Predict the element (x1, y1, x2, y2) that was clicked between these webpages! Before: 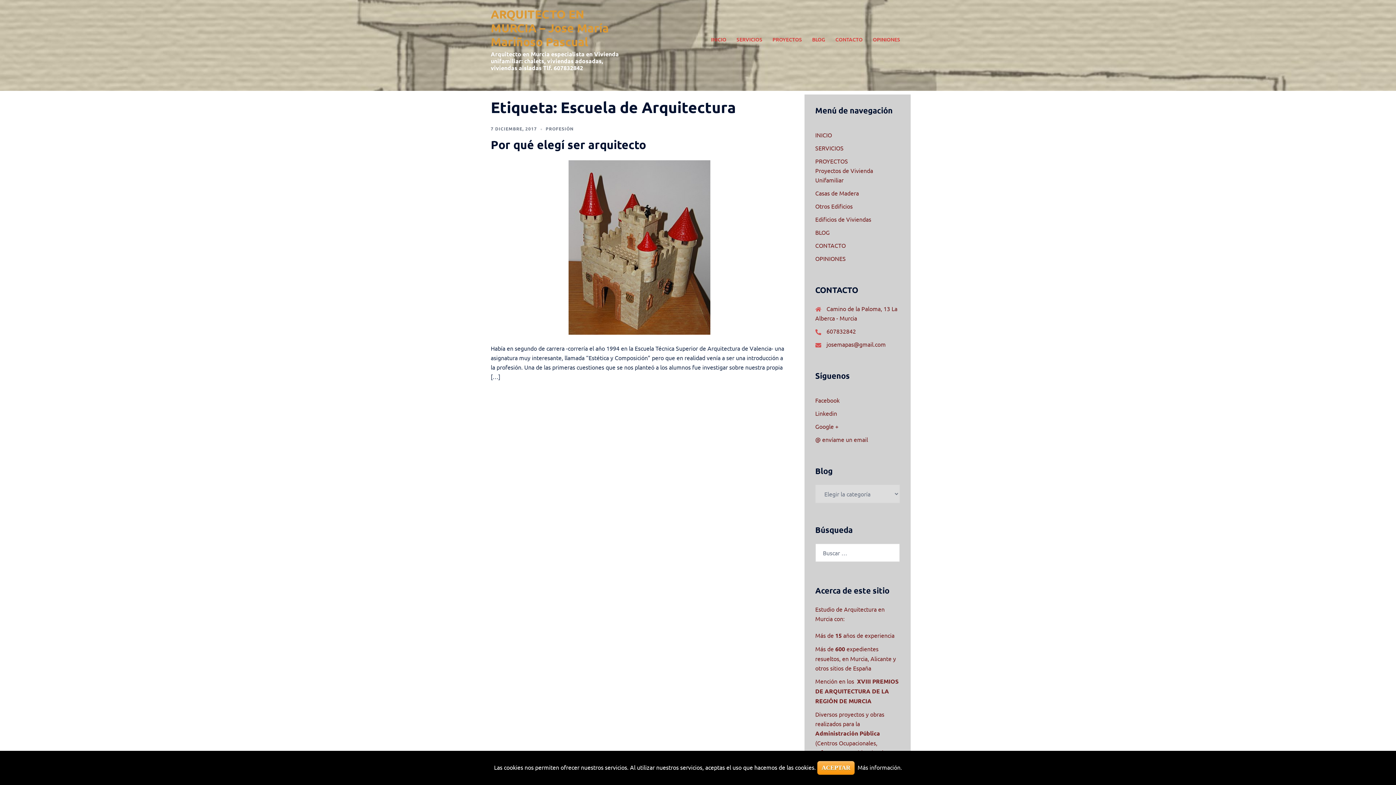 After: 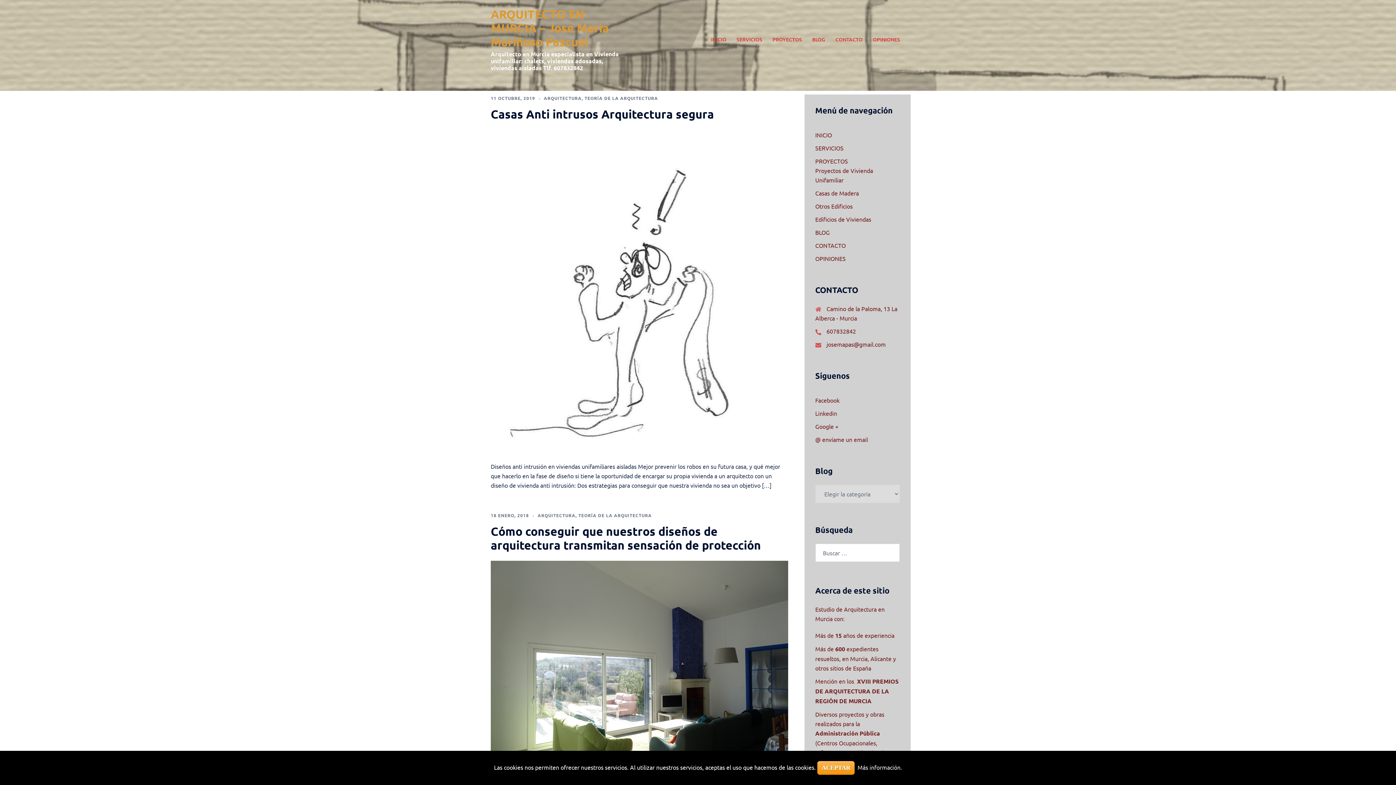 Action: bbox: (812, 35, 825, 43) label: BLOG